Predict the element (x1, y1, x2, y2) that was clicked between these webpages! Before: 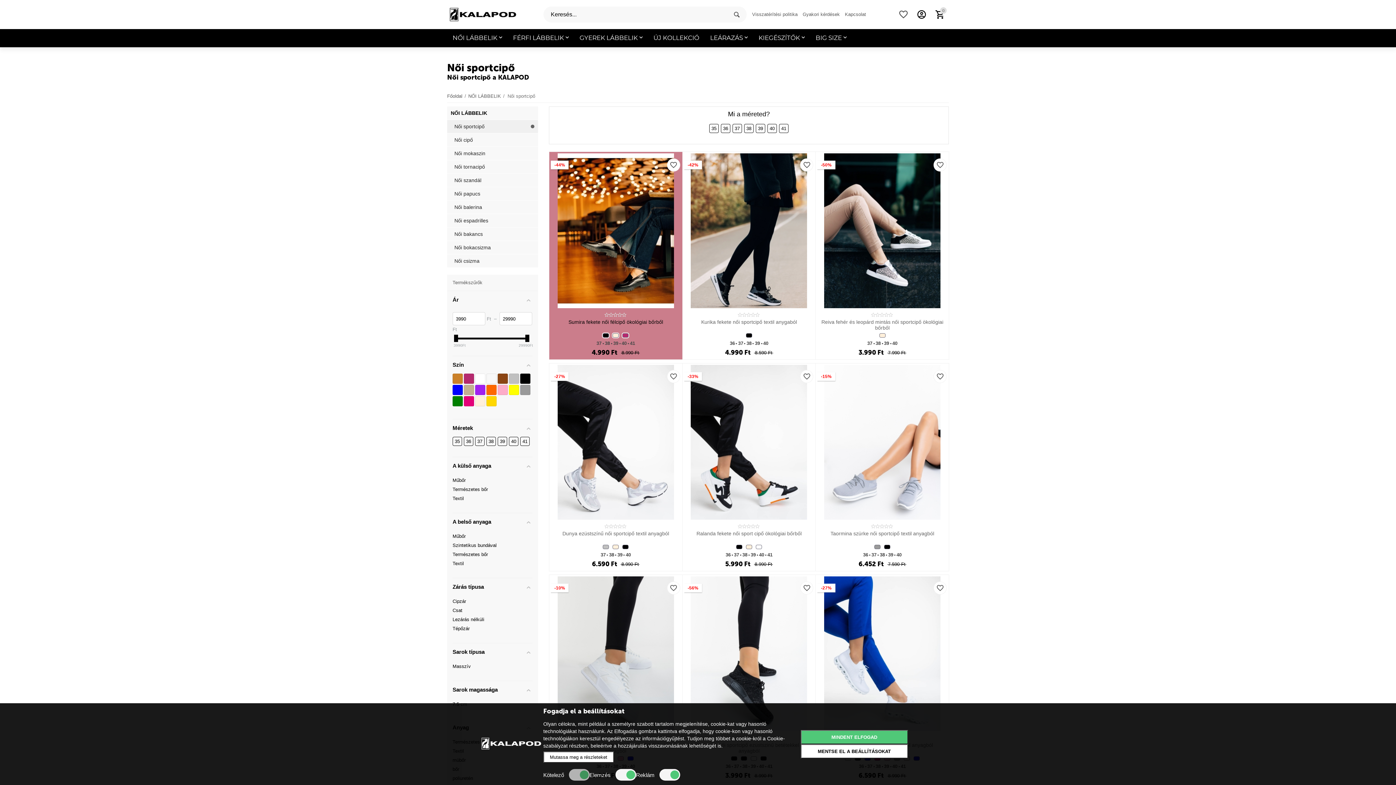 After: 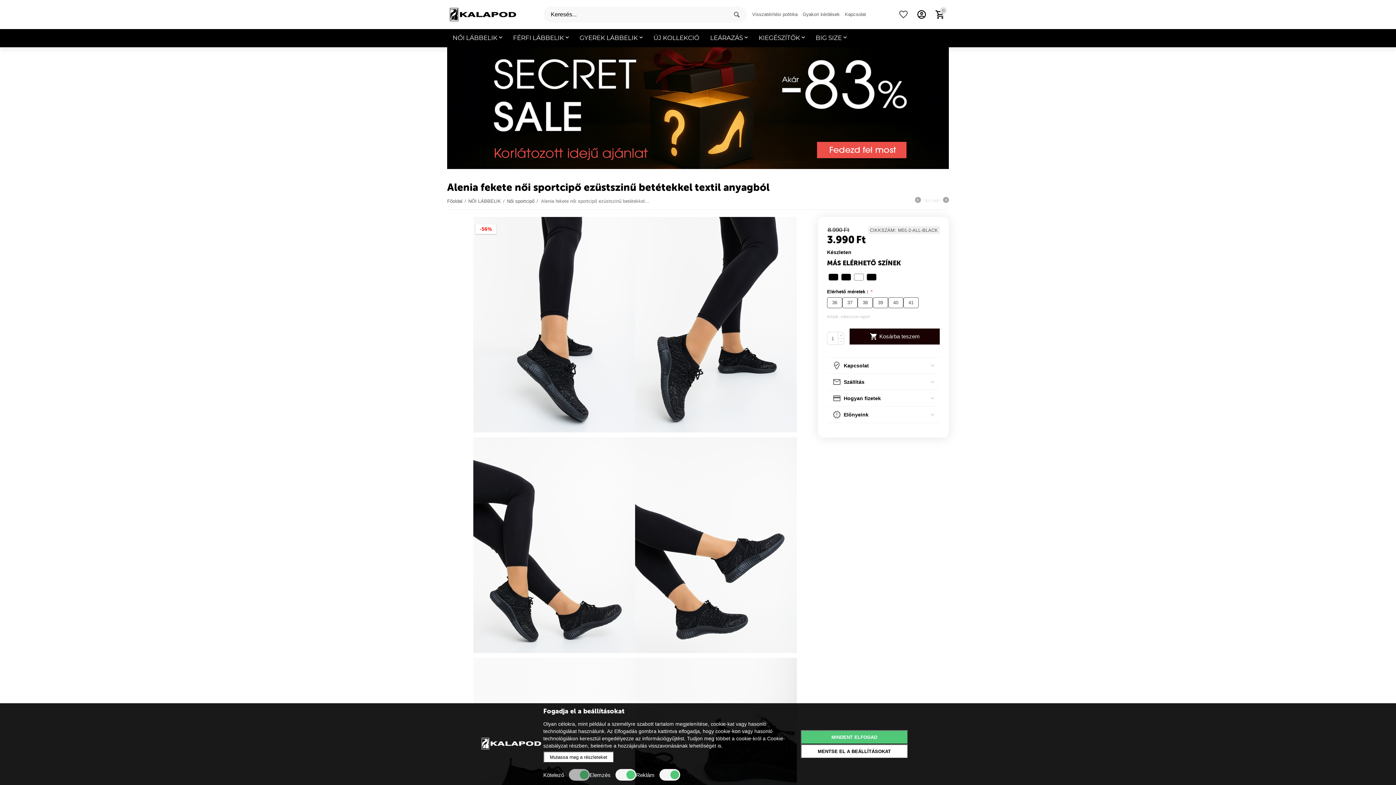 Action: bbox: (691, 576, 807, 731)